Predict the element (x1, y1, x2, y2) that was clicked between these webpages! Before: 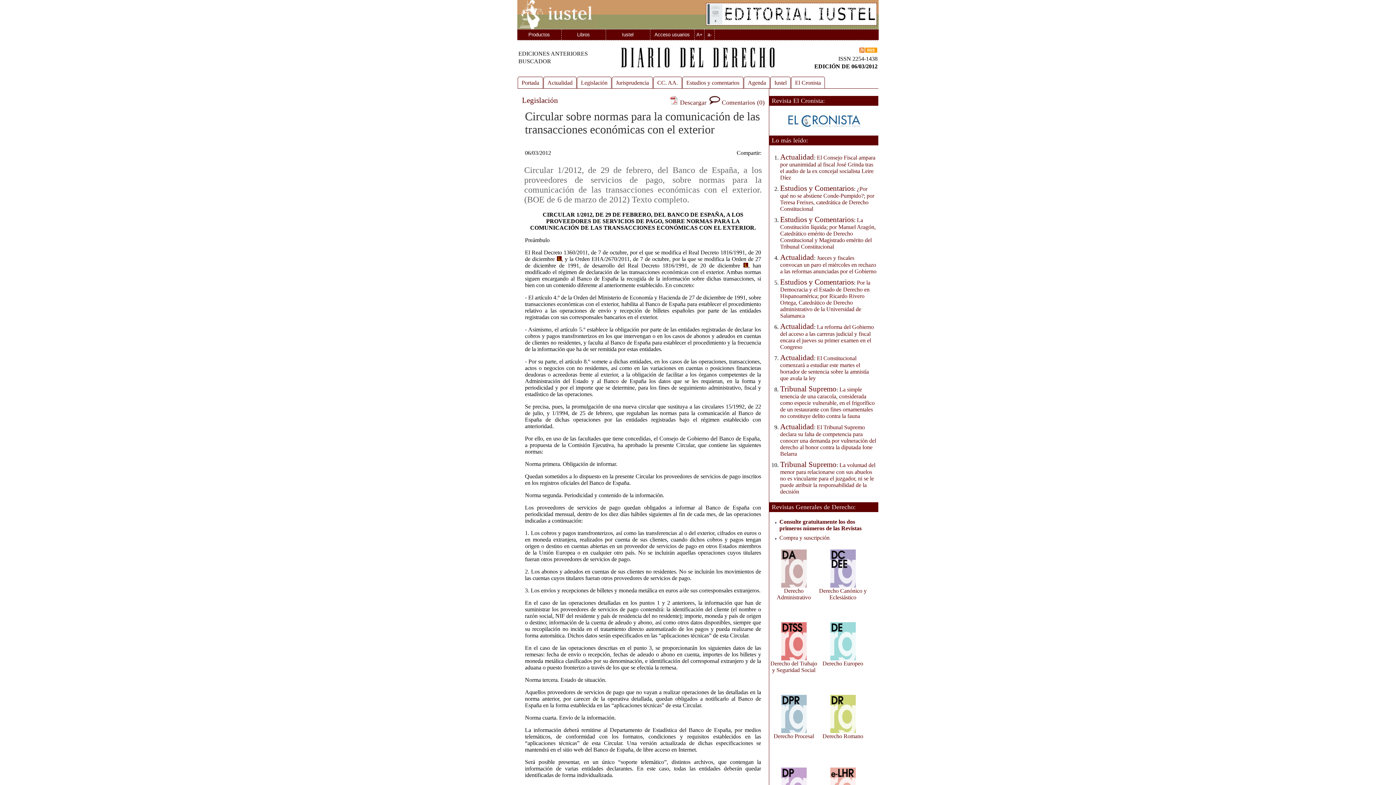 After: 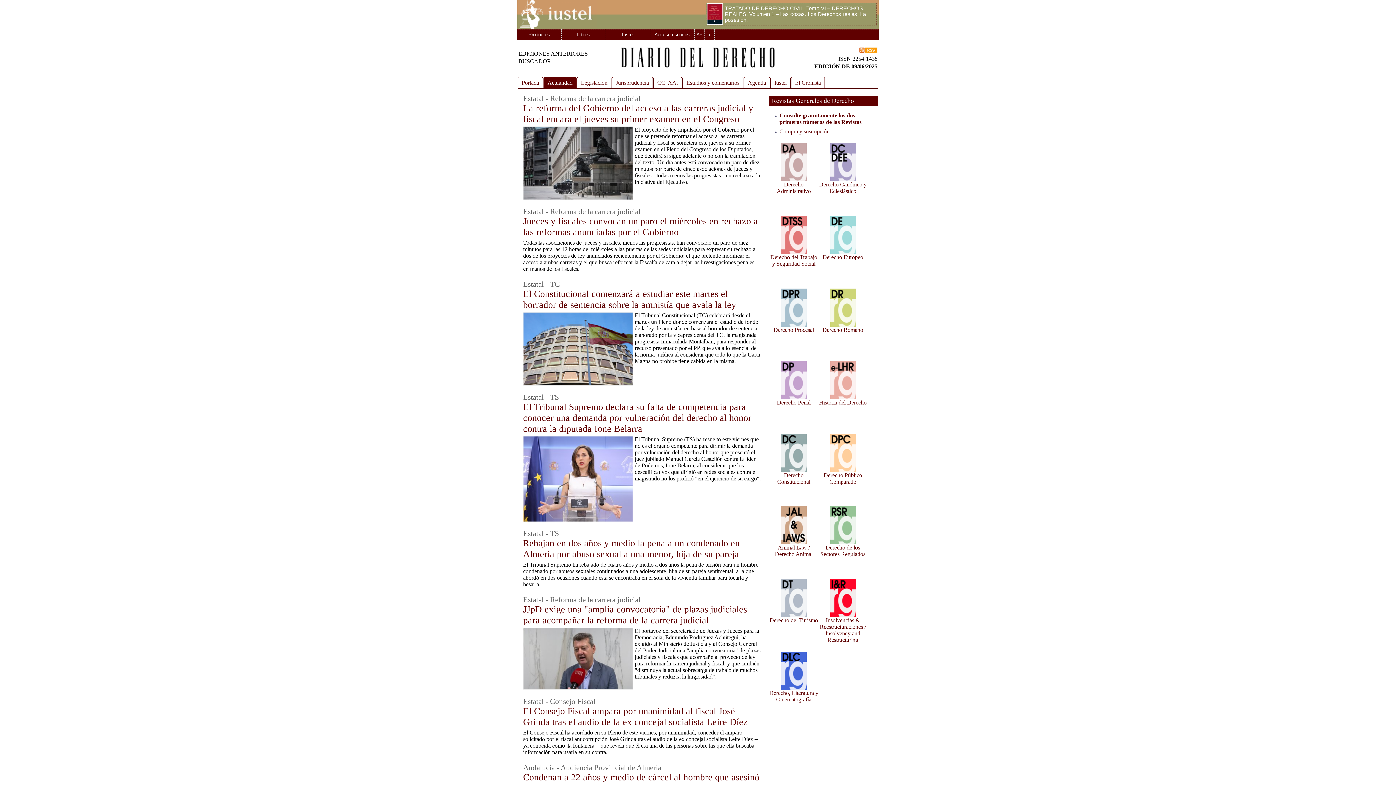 Action: label: Actualidad bbox: (780, 353, 814, 361)